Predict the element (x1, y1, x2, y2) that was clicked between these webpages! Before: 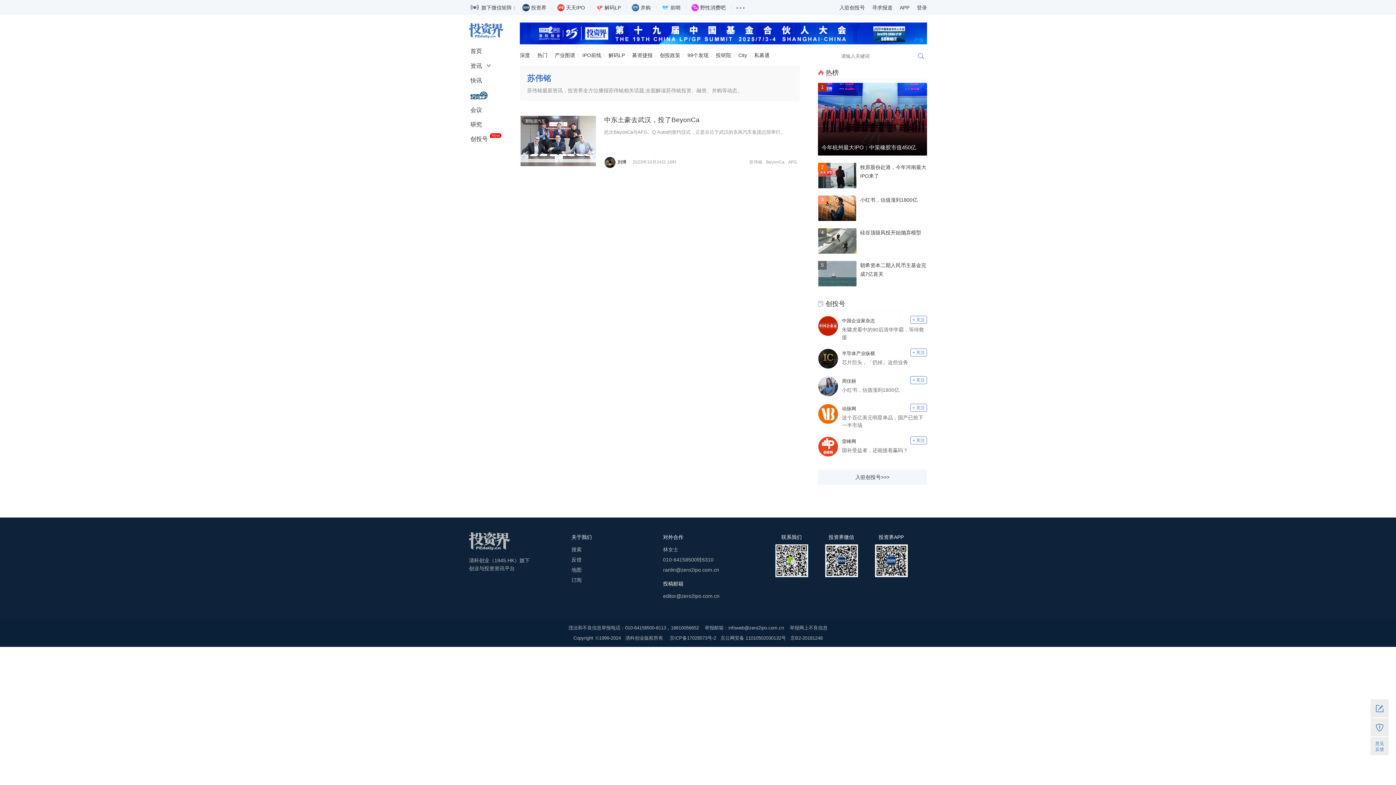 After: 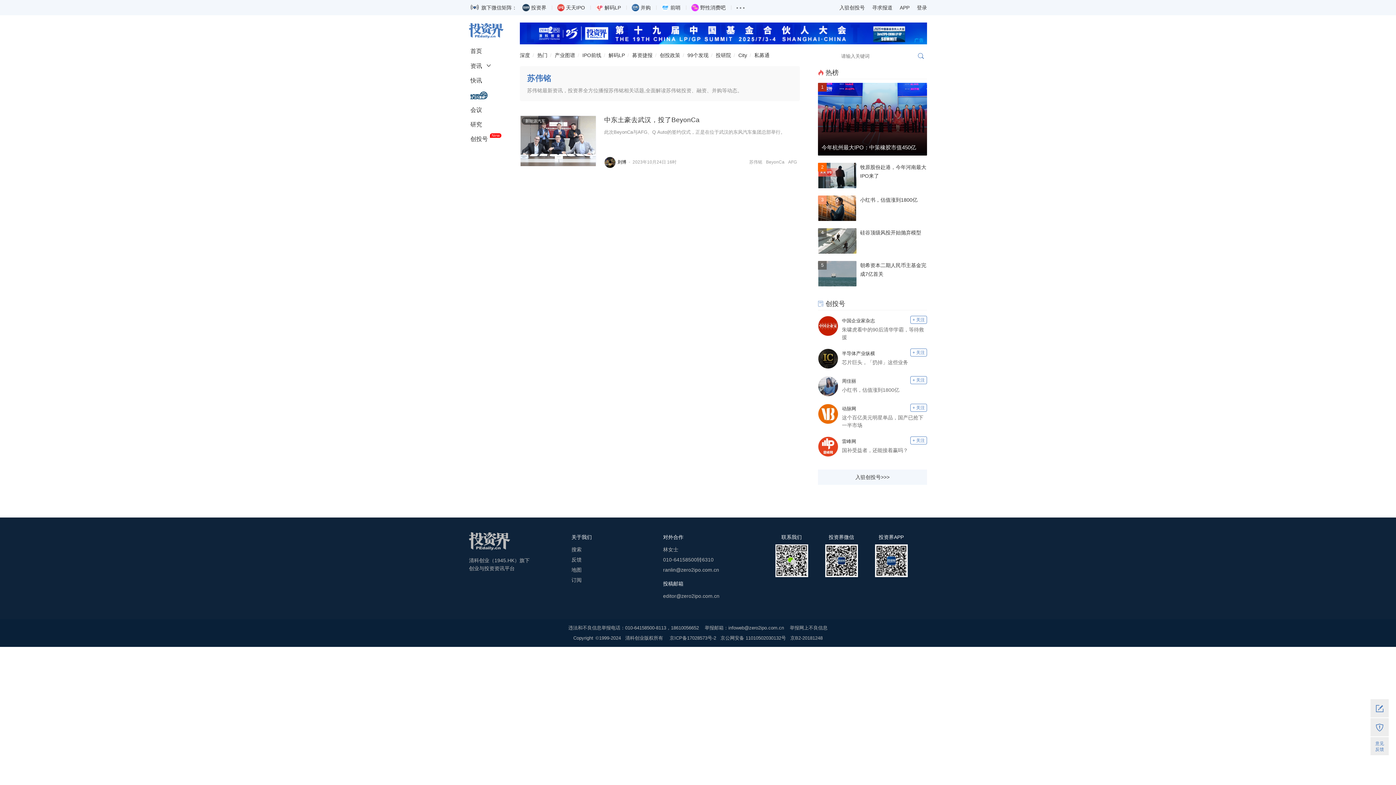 Action: bbox: (825, 572, 858, 578)